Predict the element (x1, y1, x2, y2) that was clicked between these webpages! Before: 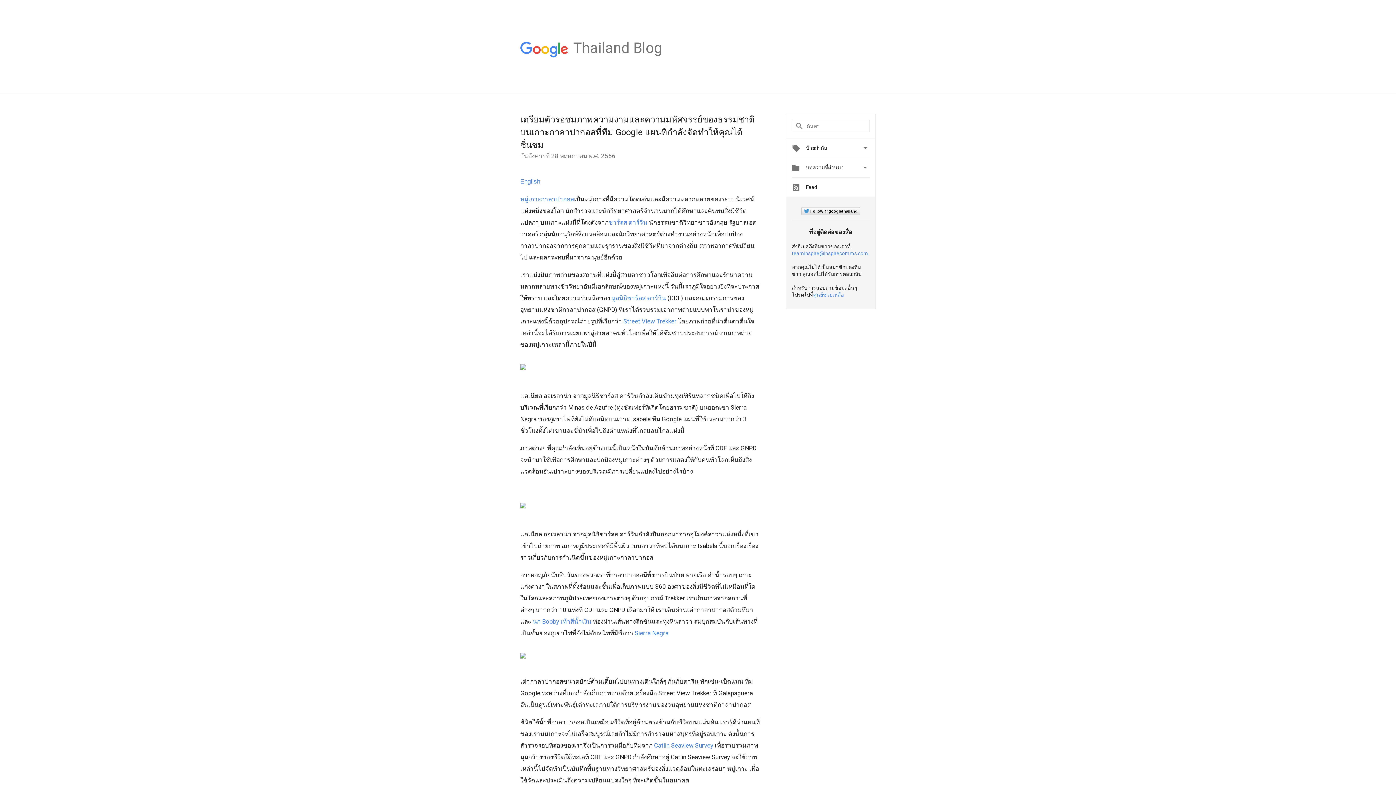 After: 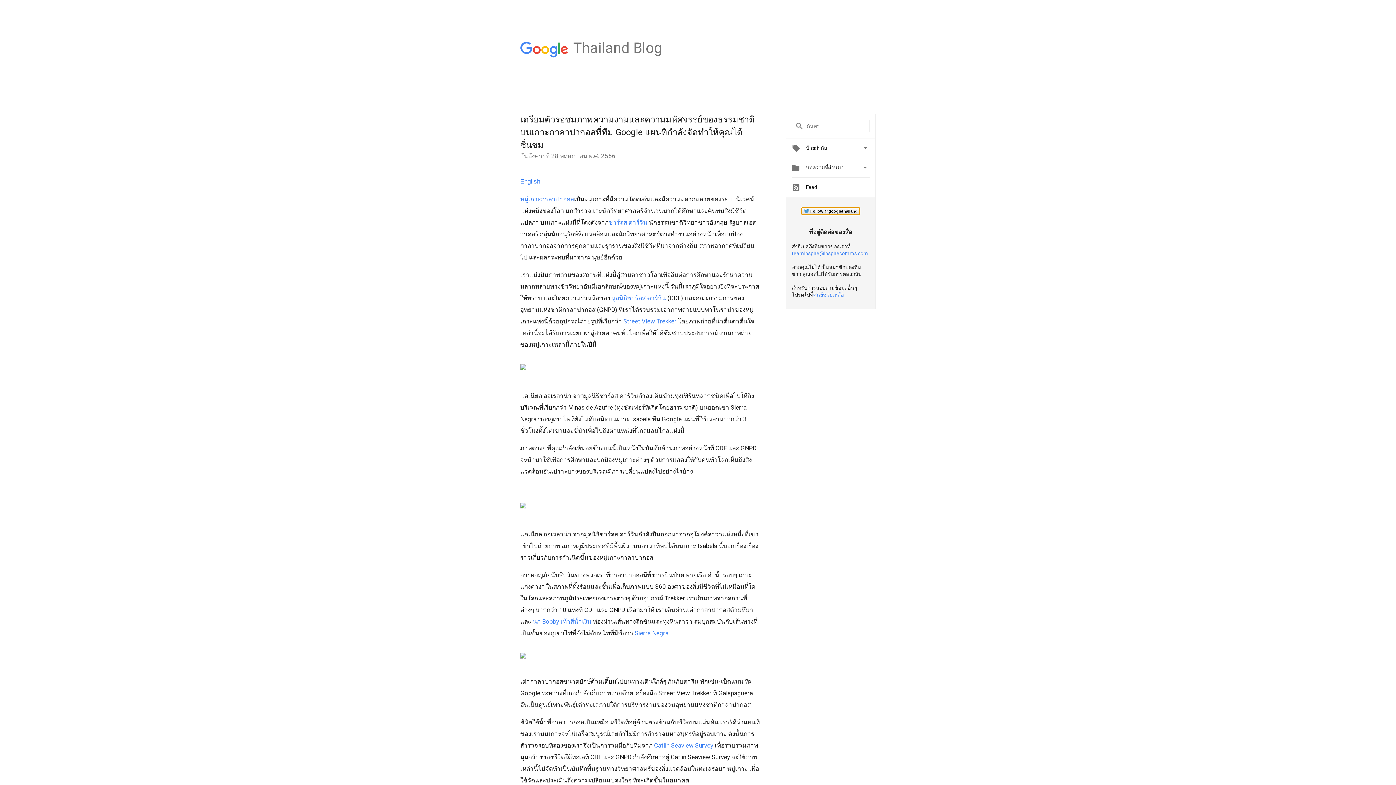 Action: label: Follow @googlethailand bbox: (801, 207, 860, 215)